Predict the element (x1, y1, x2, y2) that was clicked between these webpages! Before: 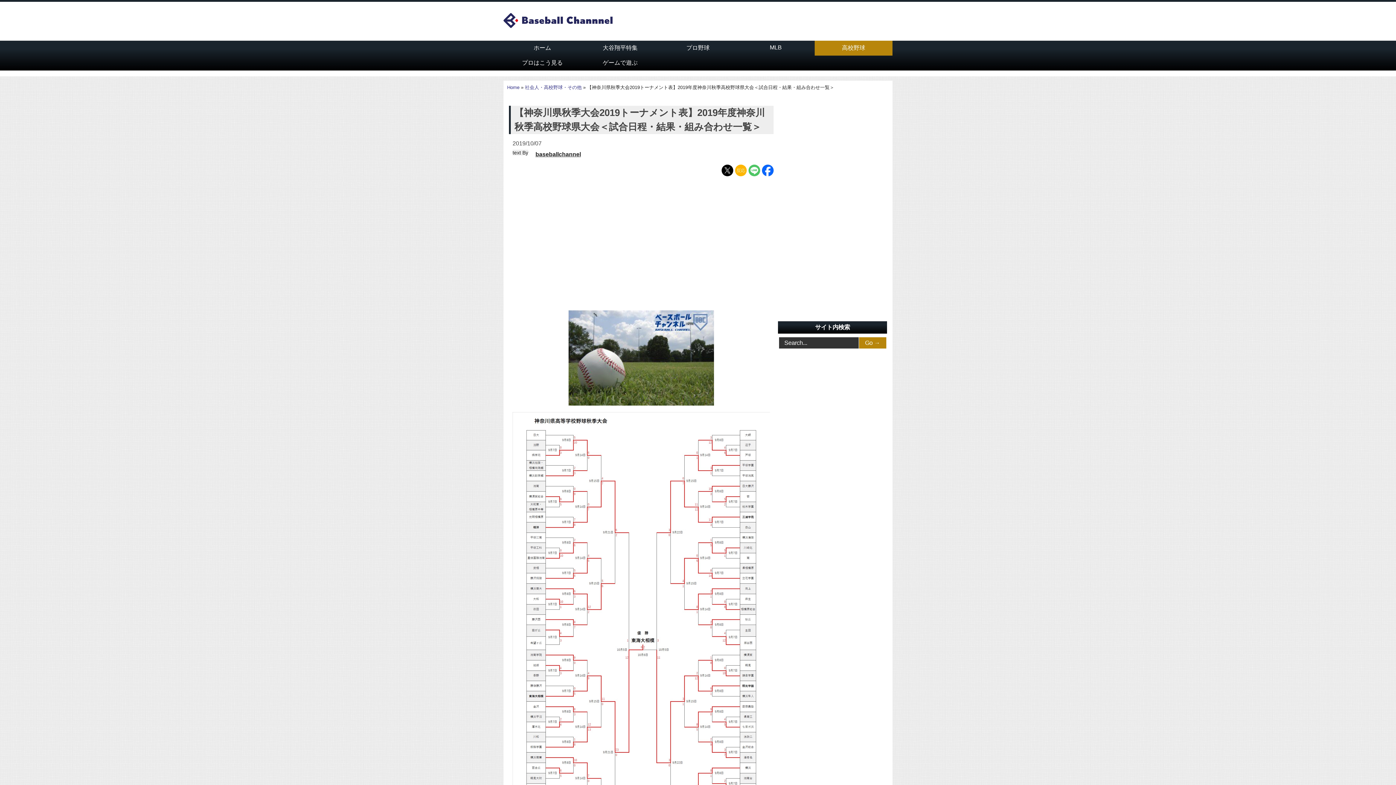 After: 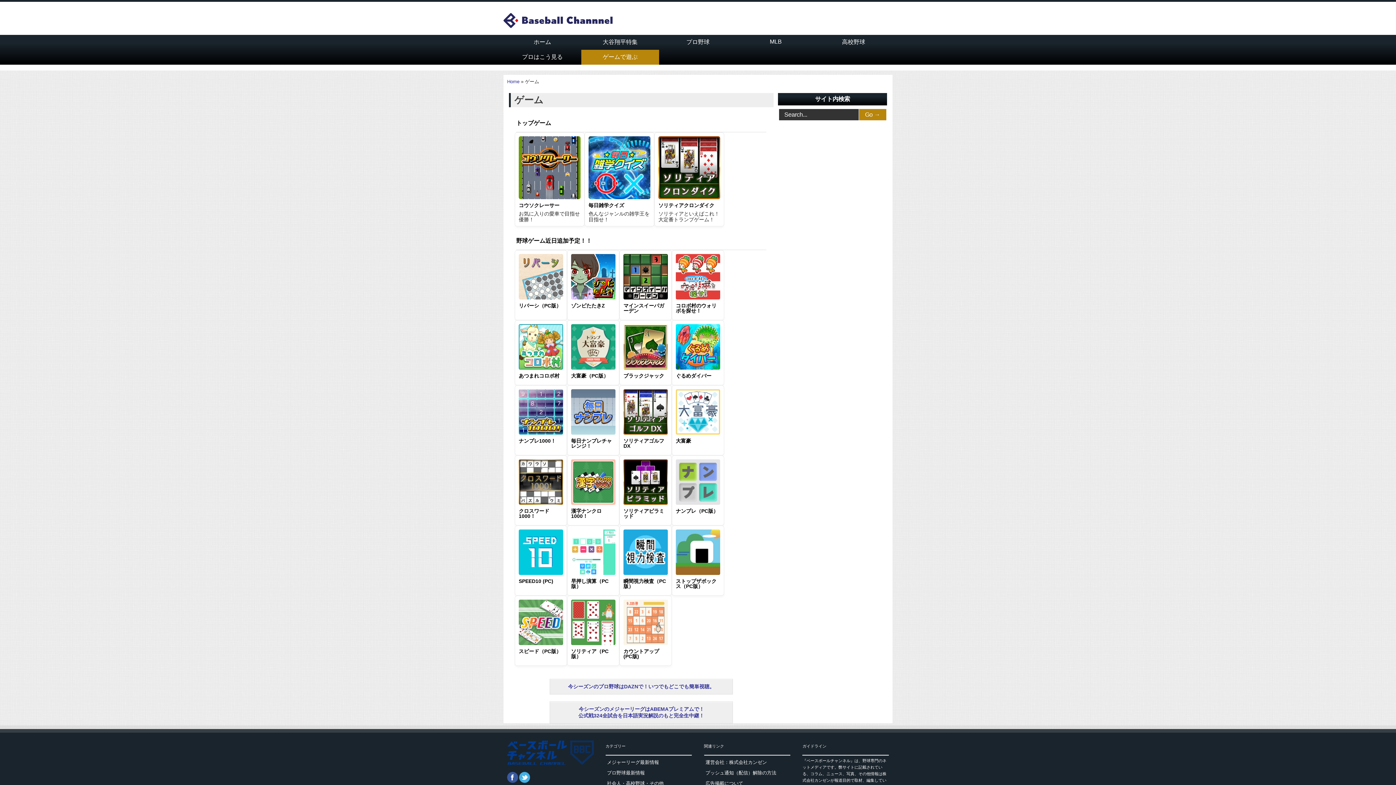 Action: bbox: (581, 55, 659, 70) label: ゲームで遊ぶ